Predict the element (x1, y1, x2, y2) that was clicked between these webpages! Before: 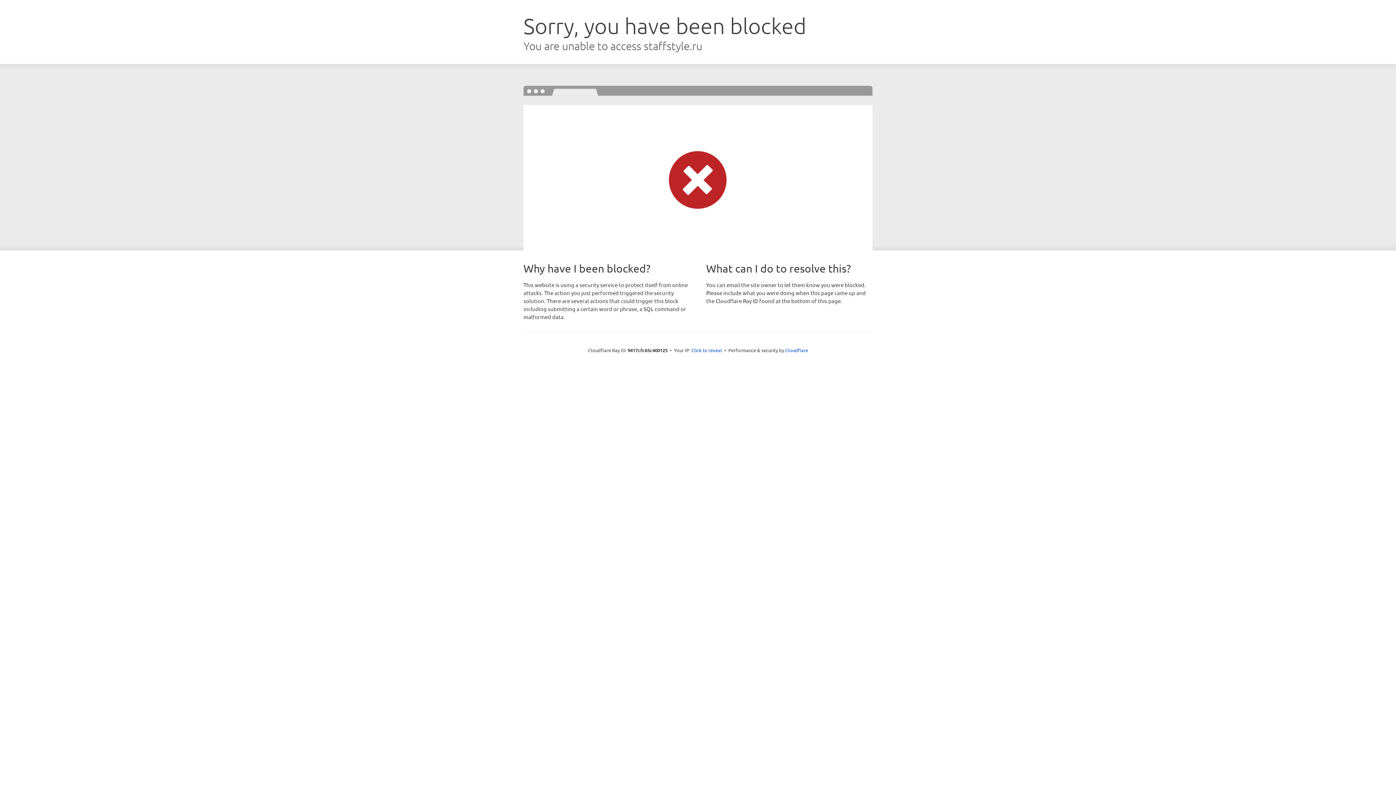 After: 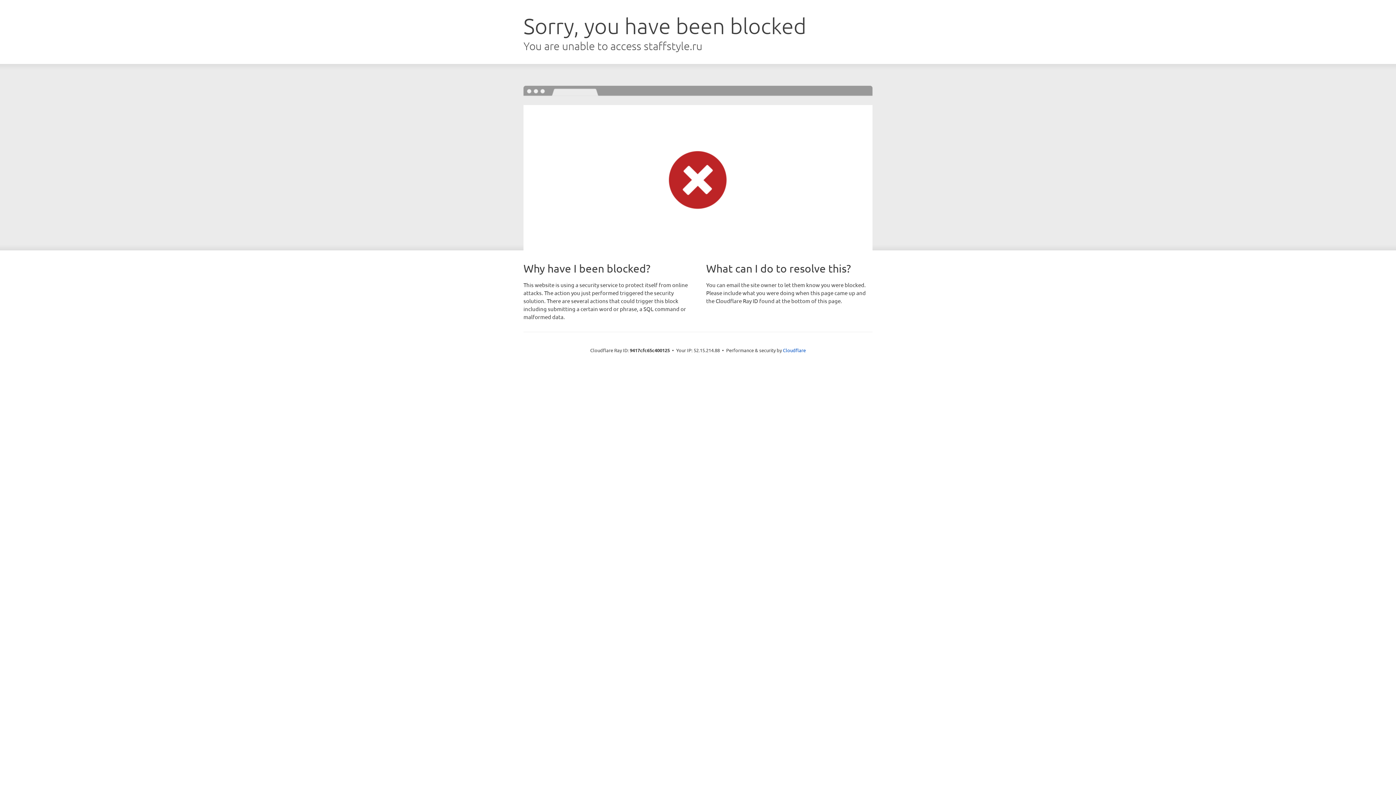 Action: label: Click to reveal bbox: (691, 346, 722, 353)